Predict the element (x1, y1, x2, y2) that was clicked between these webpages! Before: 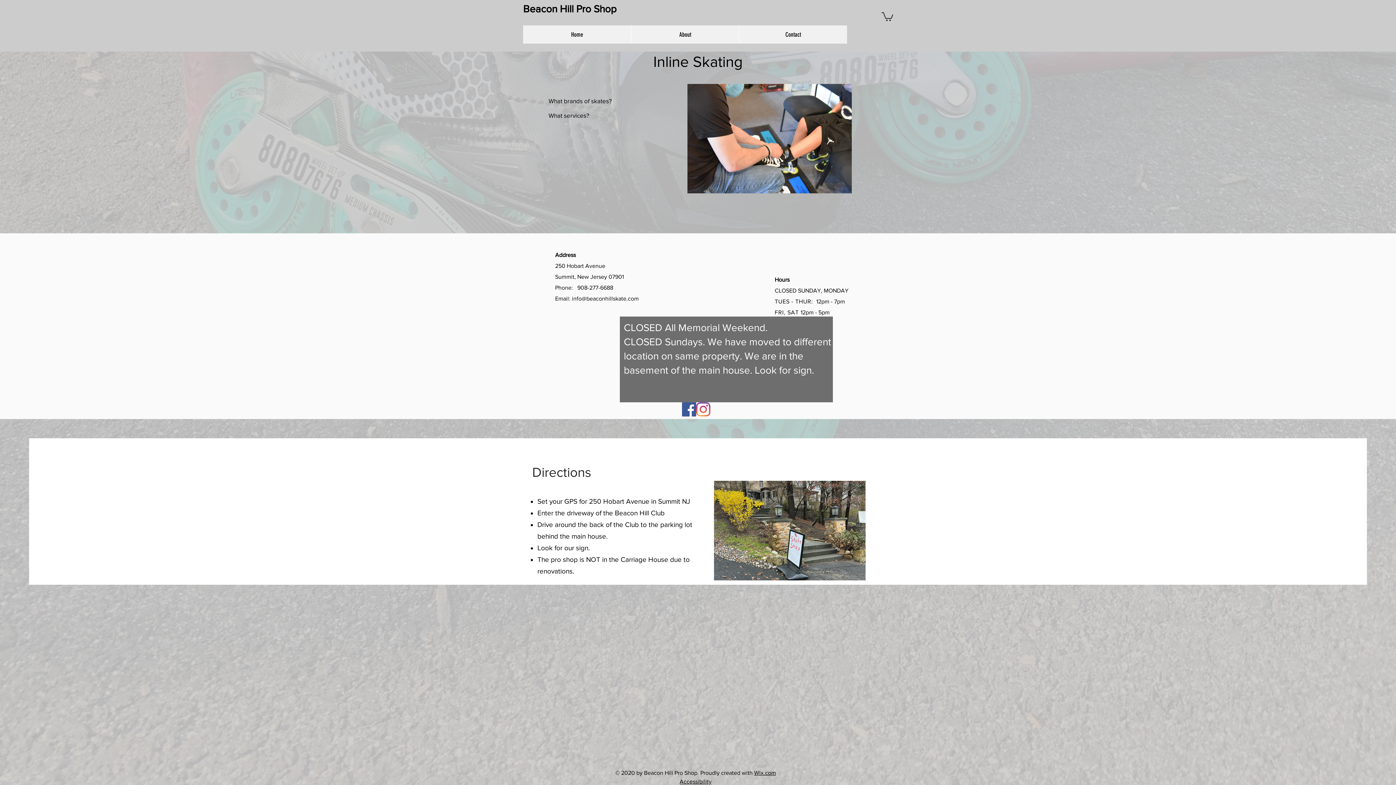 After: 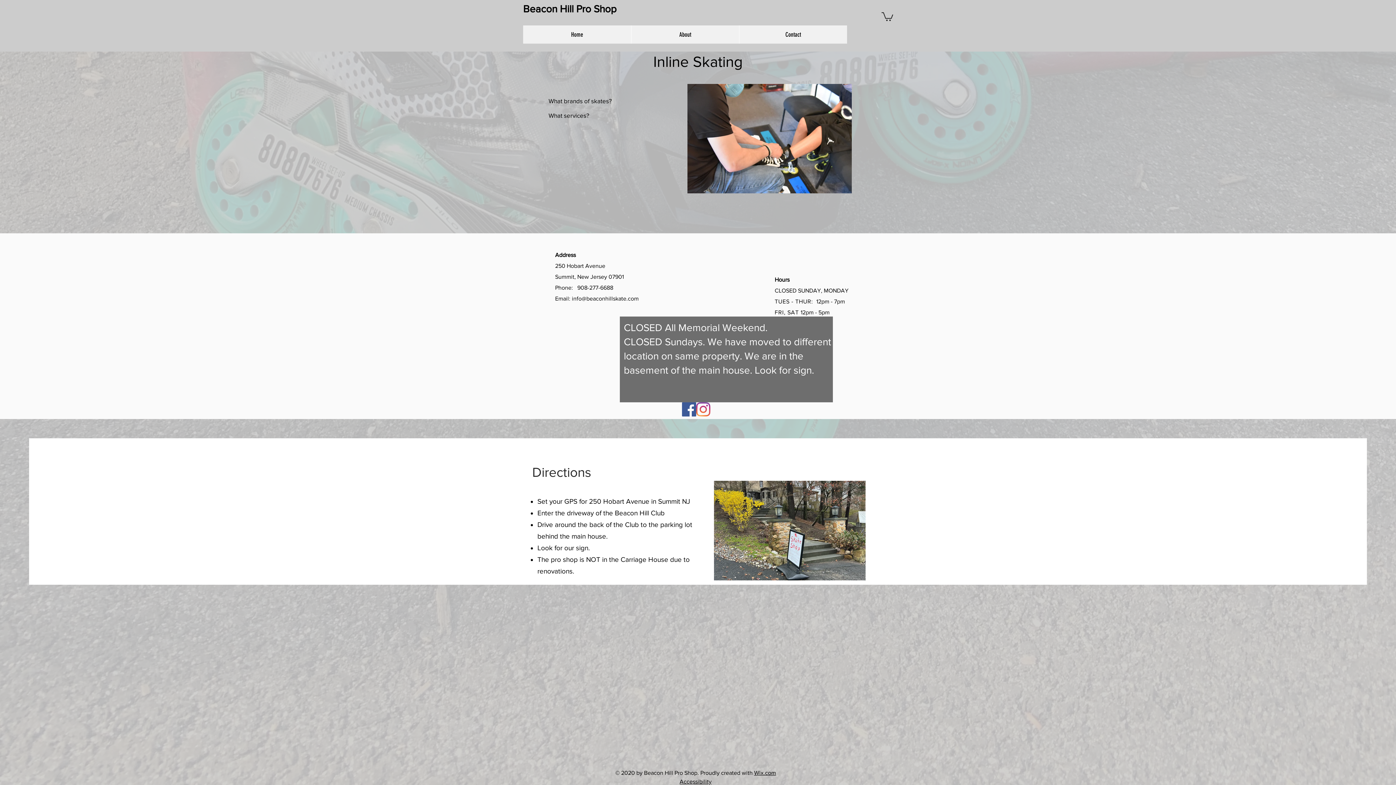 Action: label: info@beaconhillskate.com bbox: (572, 295, 638, 301)